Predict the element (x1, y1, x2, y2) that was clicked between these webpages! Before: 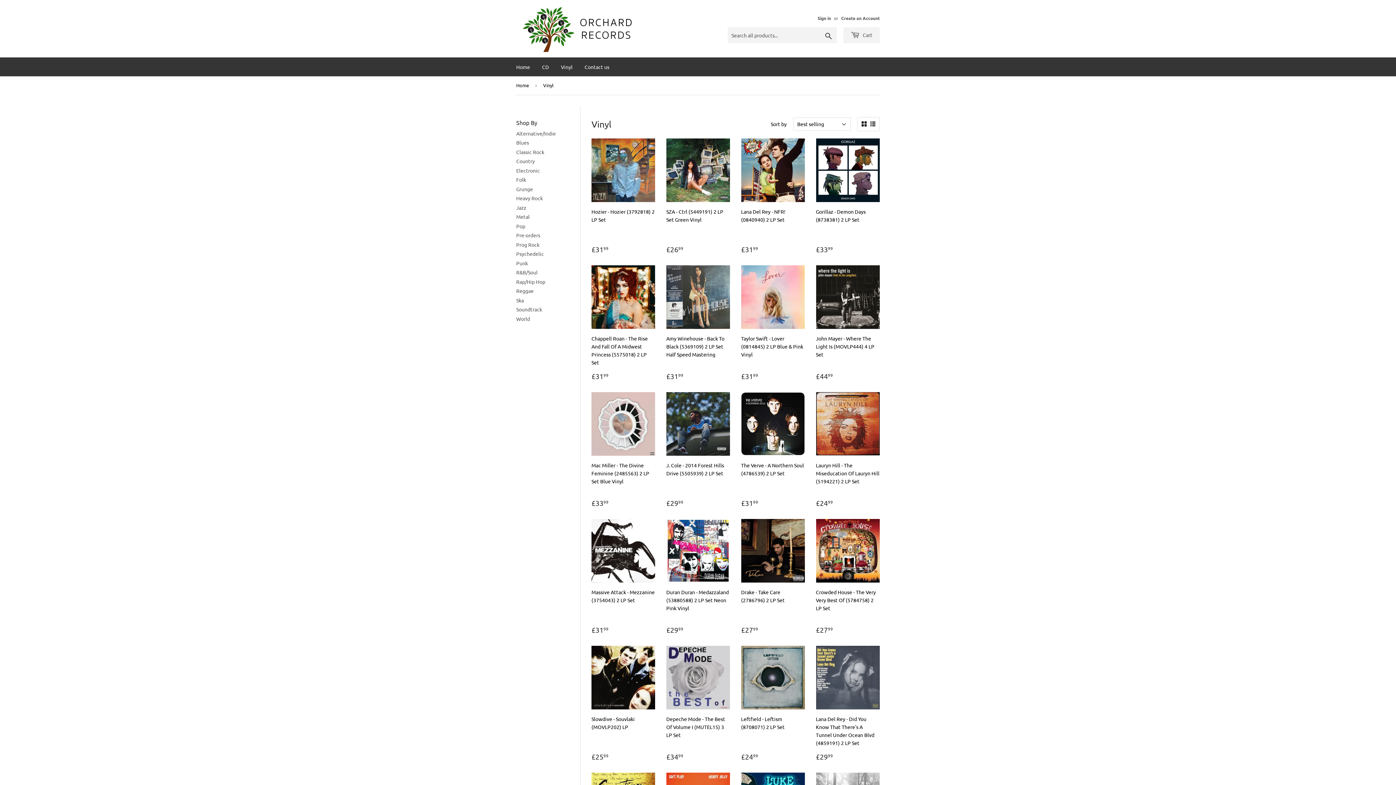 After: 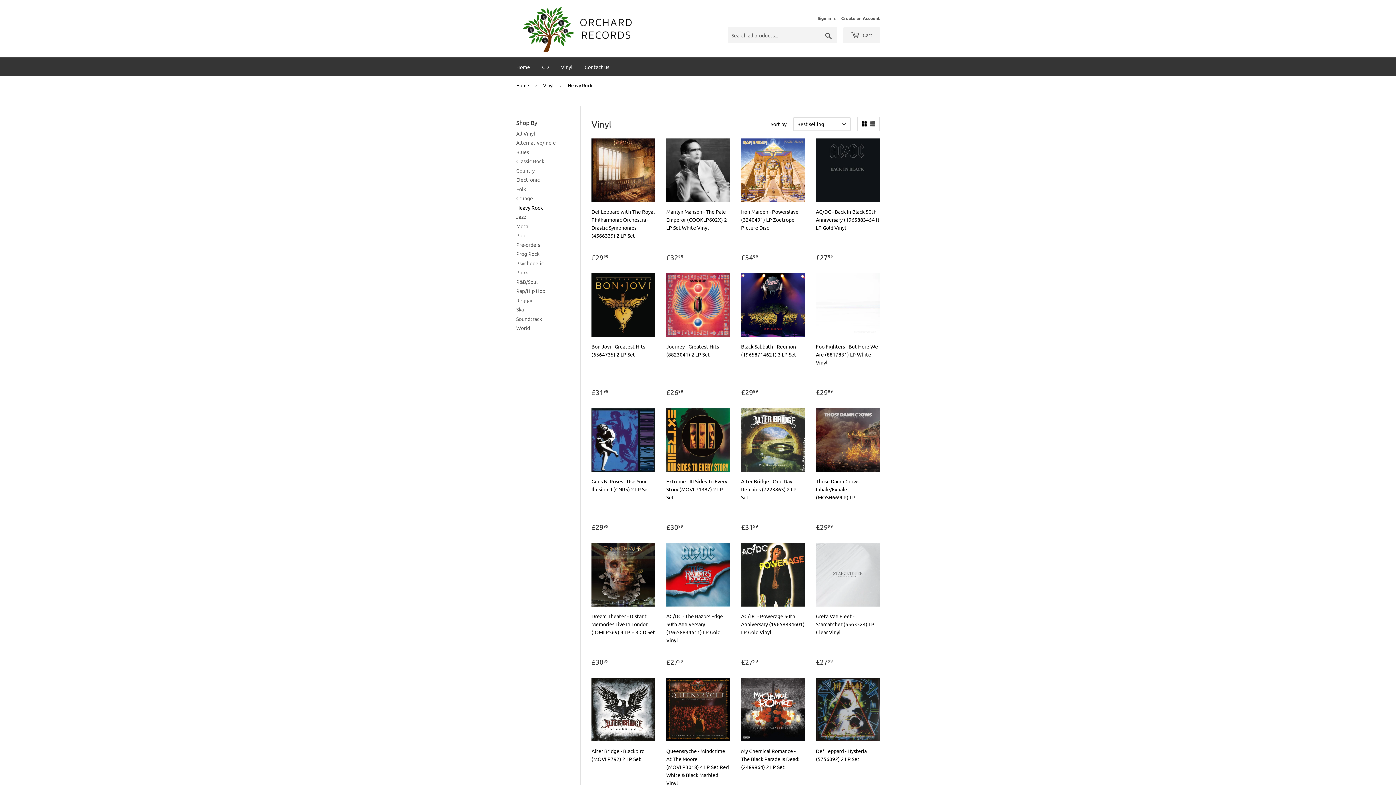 Action: bbox: (516, 195, 542, 201) label: Heavy Rock